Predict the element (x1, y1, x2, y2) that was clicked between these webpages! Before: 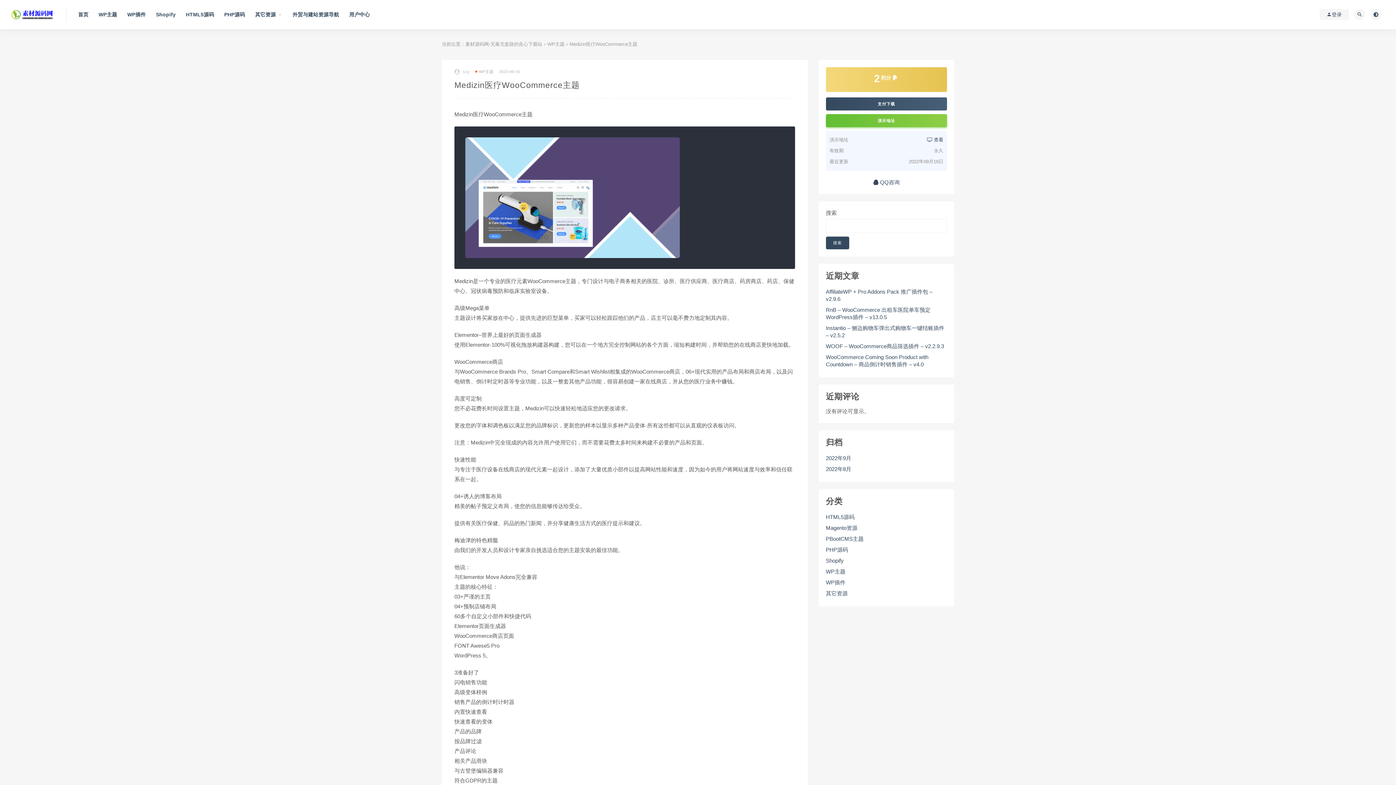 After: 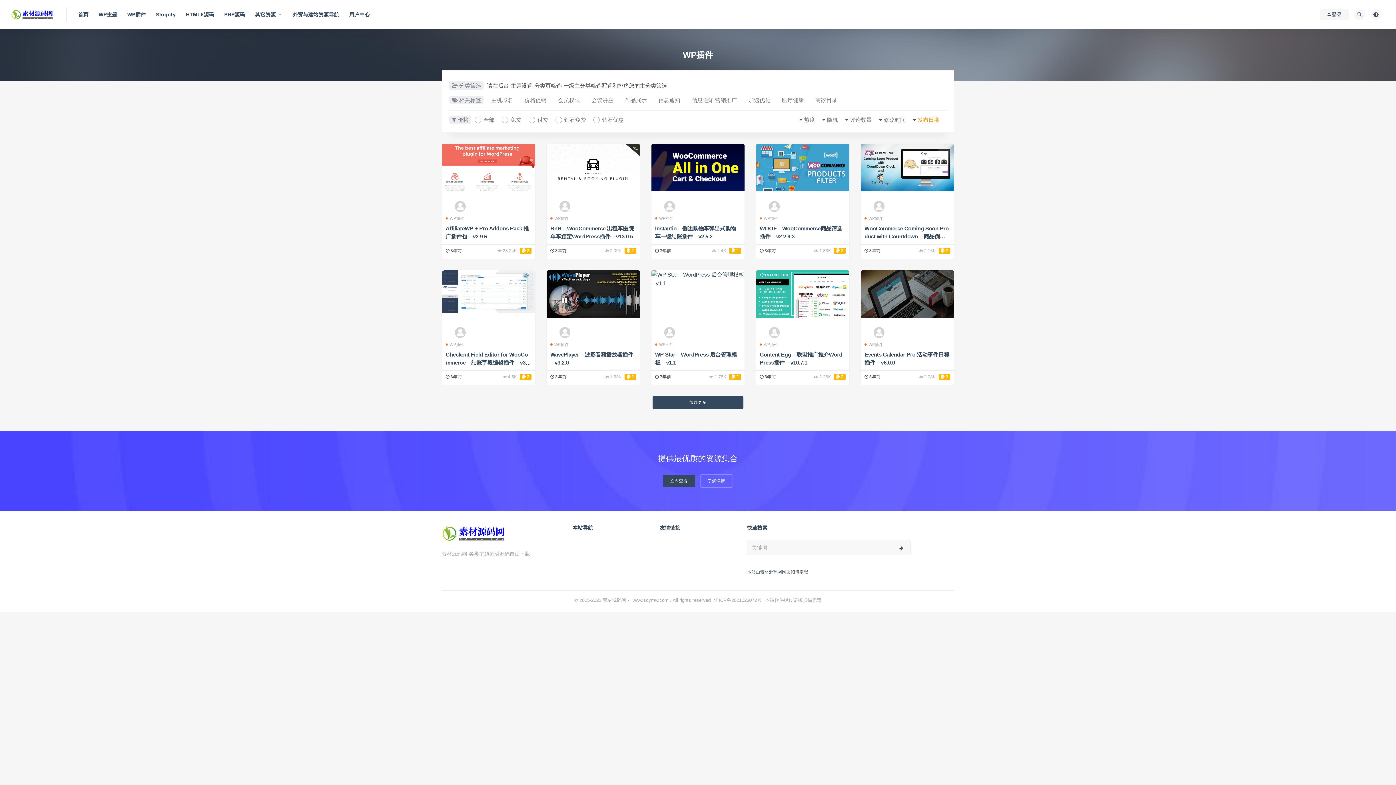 Action: bbox: (127, 0, 145, 29) label: WP插件